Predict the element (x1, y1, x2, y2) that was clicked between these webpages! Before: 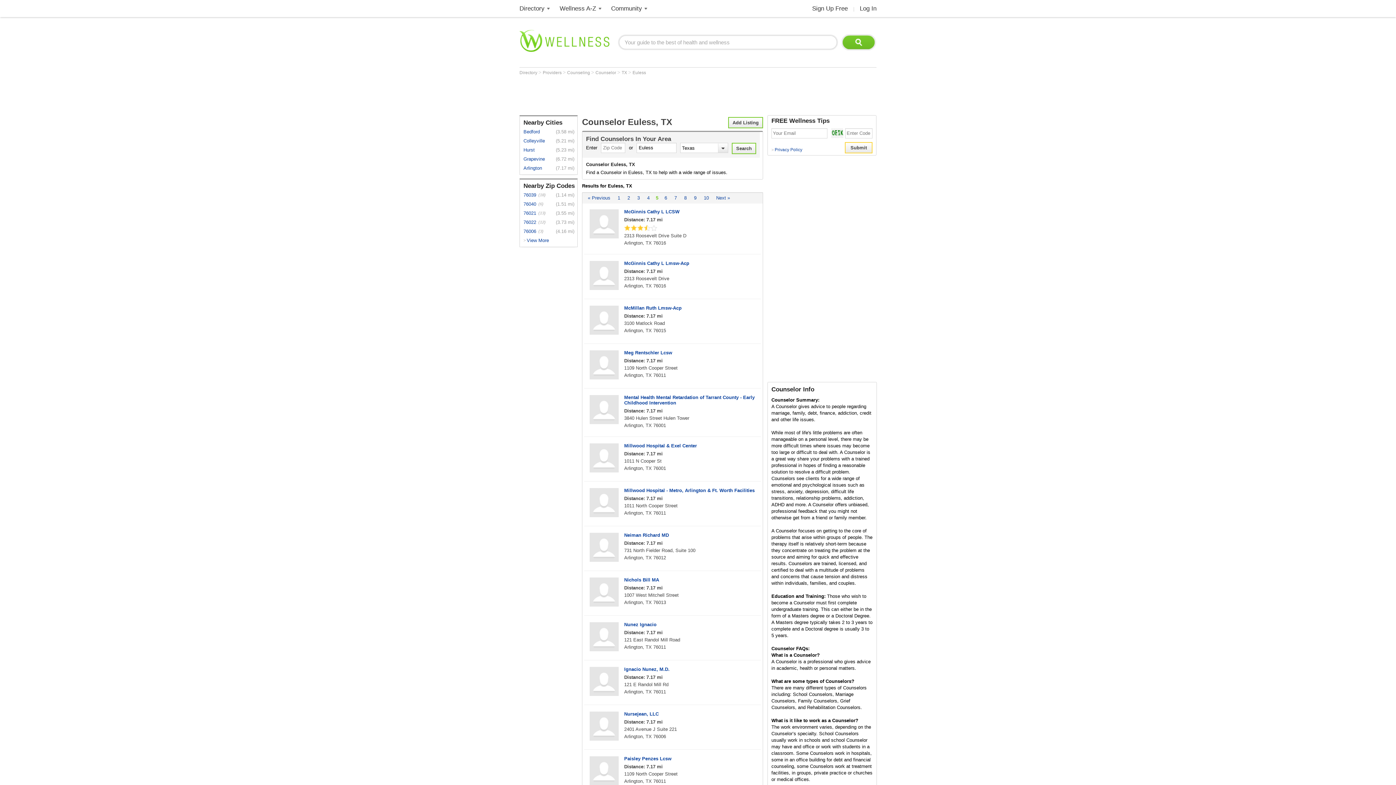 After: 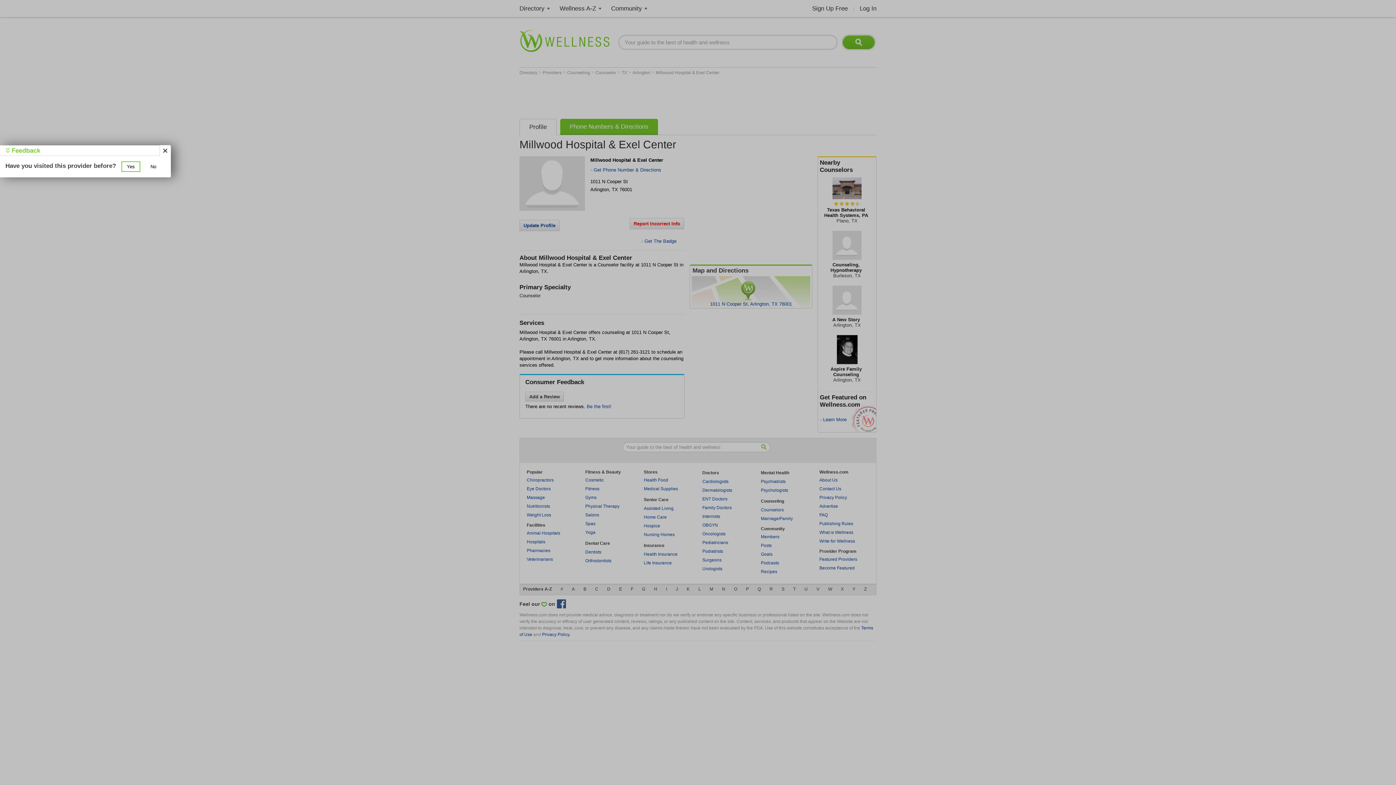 Action: bbox: (624, 443, 761, 448) label: Millwood Hospital & Exel Center